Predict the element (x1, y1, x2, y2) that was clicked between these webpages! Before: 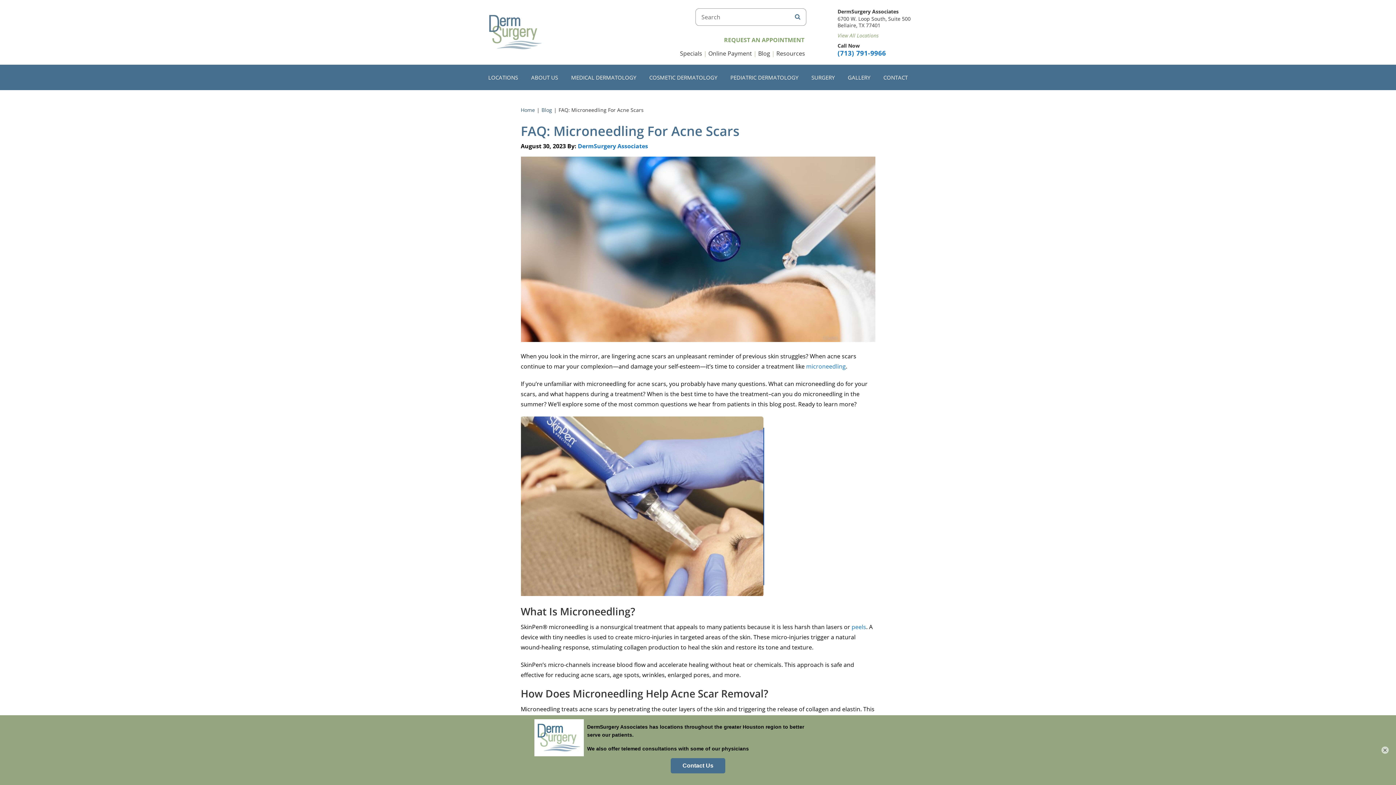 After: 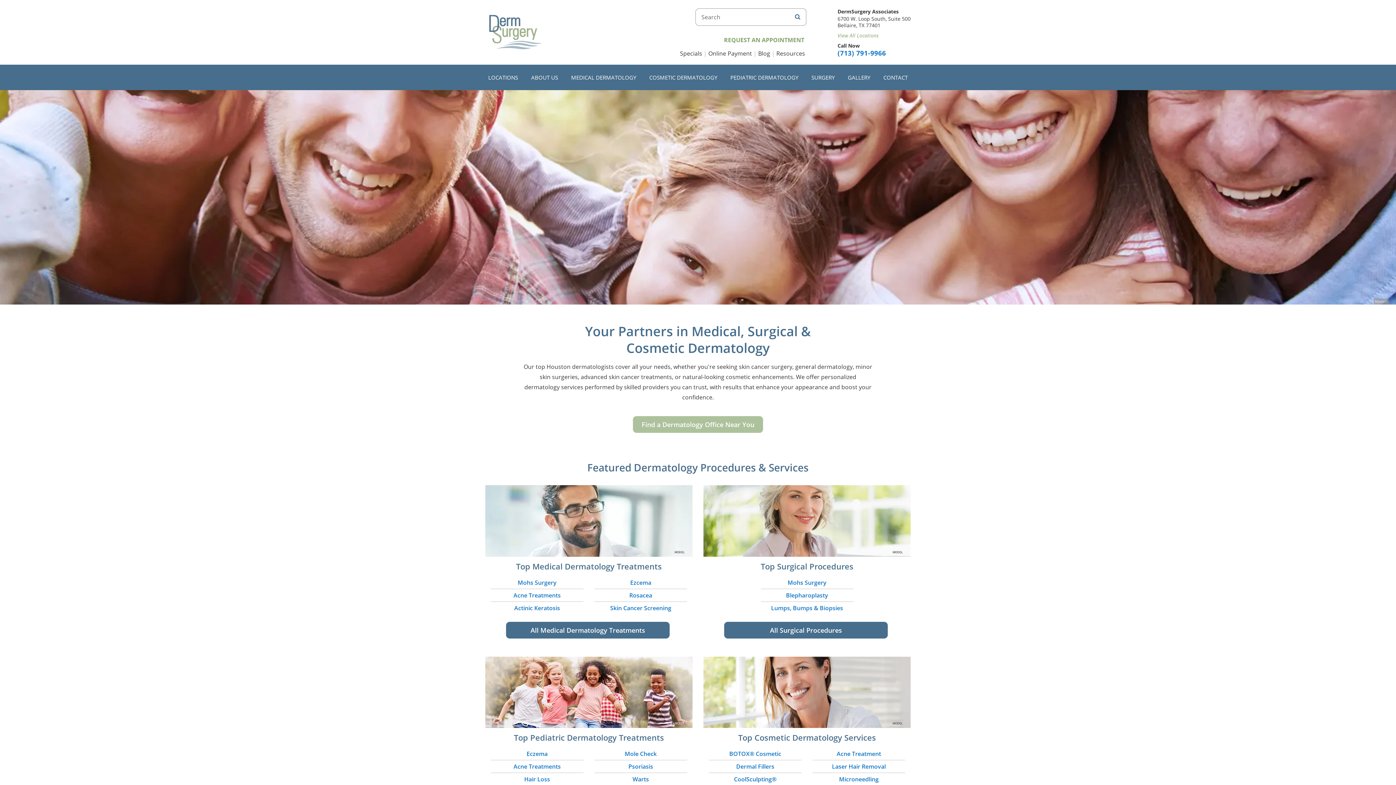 Action: bbox: (487, 14, 549, 50)